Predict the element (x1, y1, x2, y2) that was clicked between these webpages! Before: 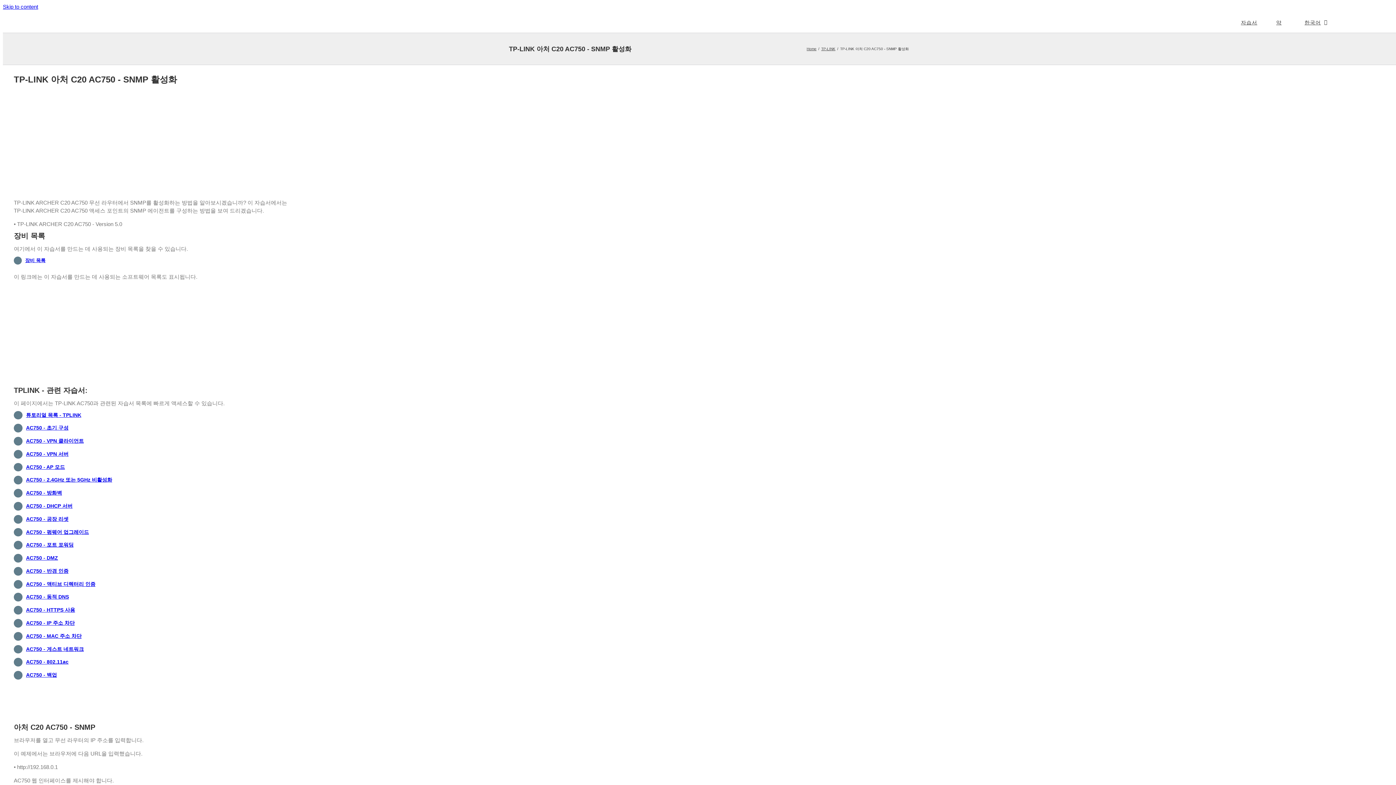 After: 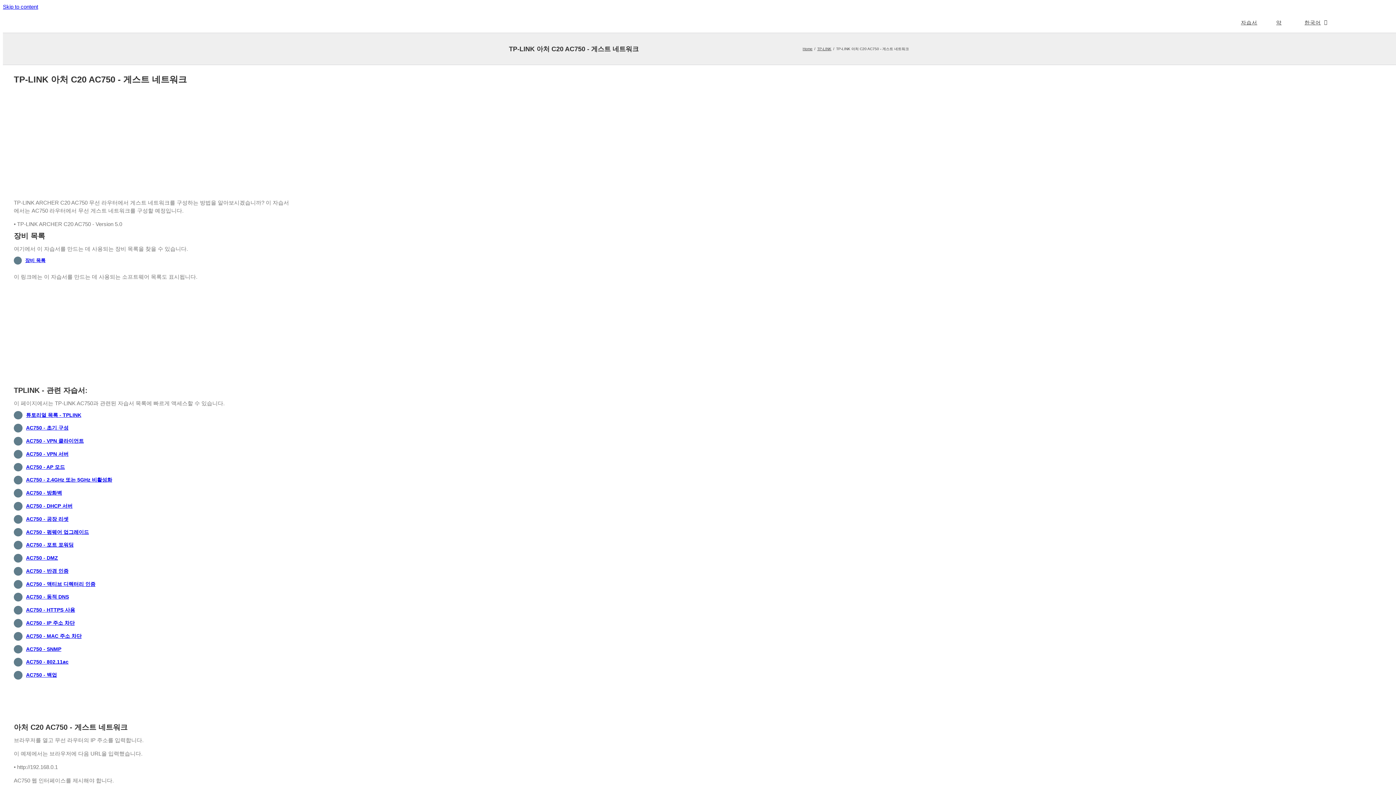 Action: label: AC750 - 게스트 네트워크 bbox: (26, 646, 83, 652)